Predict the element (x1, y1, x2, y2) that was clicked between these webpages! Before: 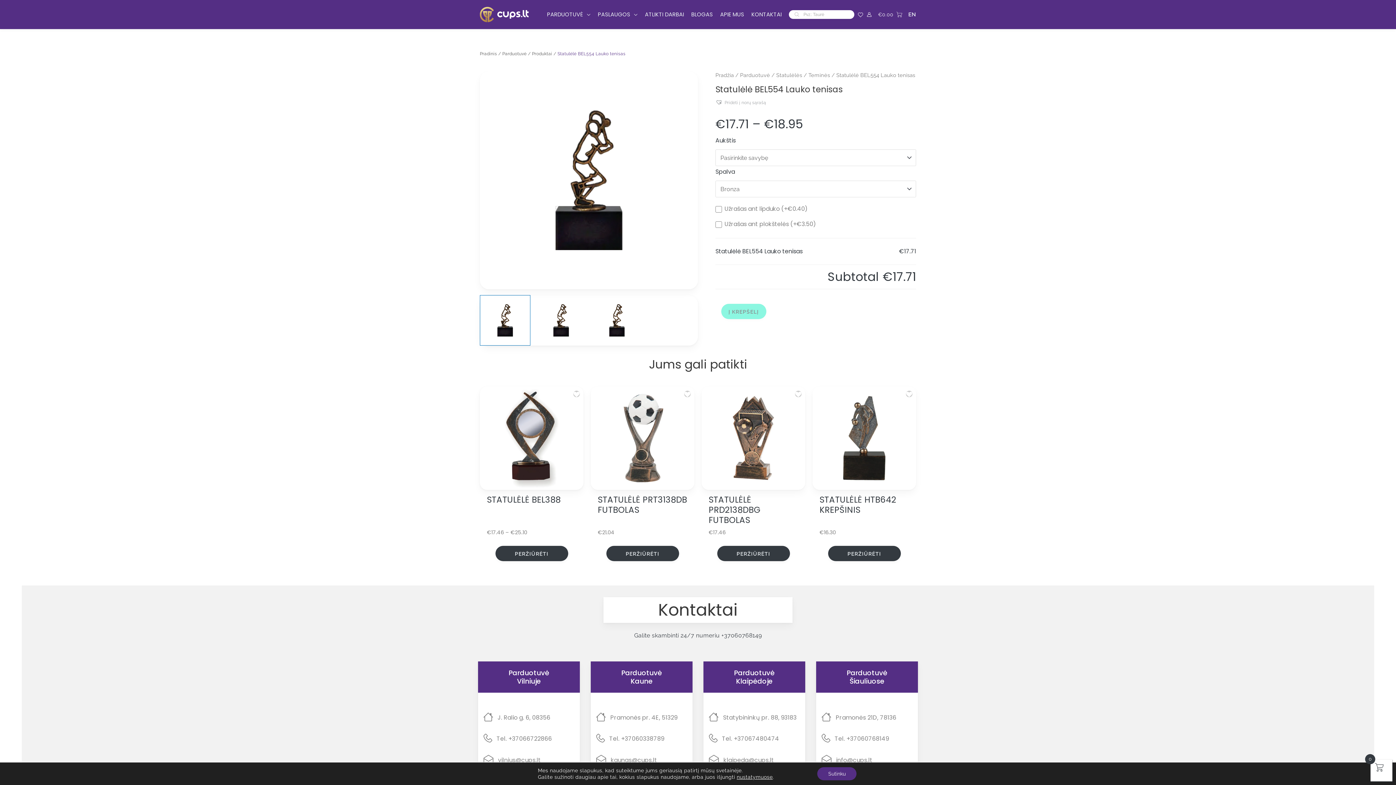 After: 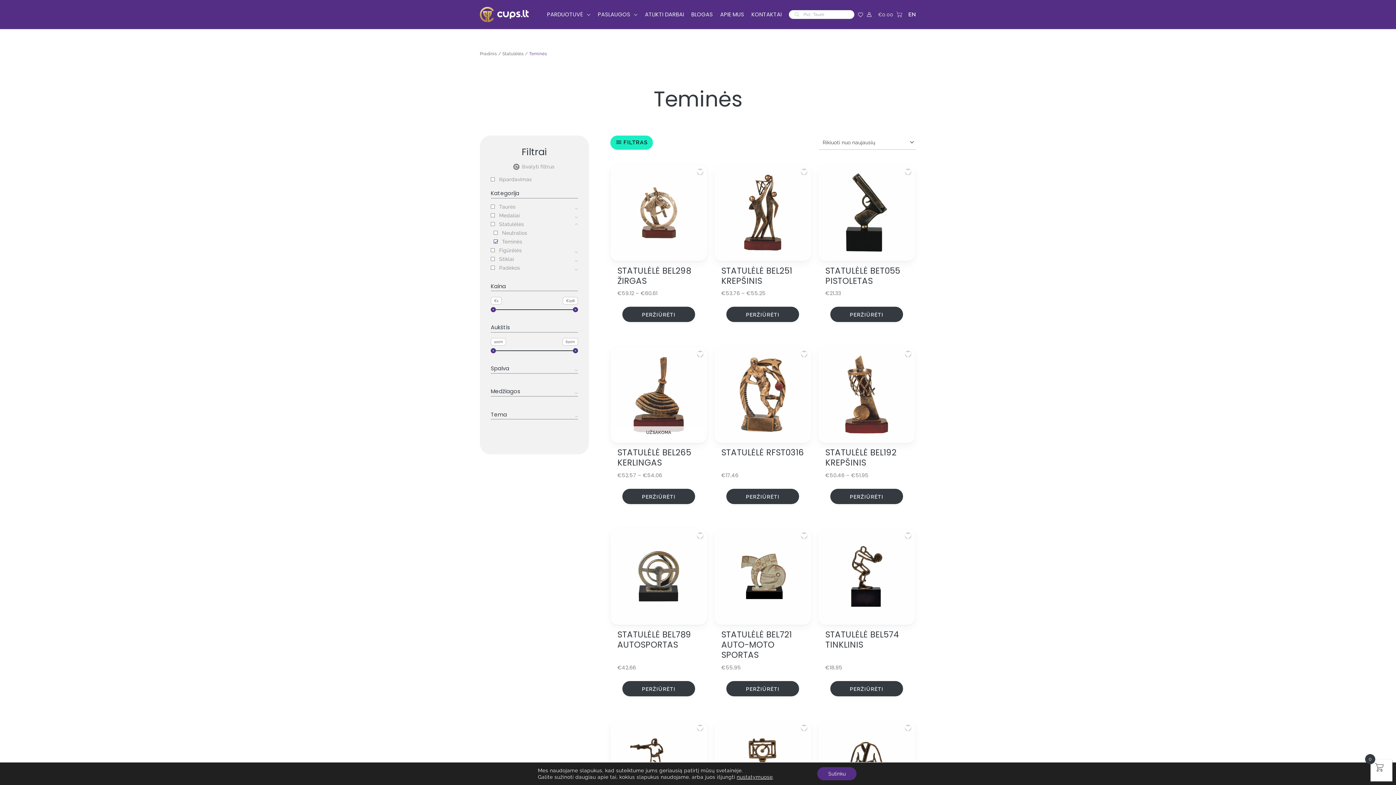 Action: bbox: (808, 72, 830, 78) label: Teminės